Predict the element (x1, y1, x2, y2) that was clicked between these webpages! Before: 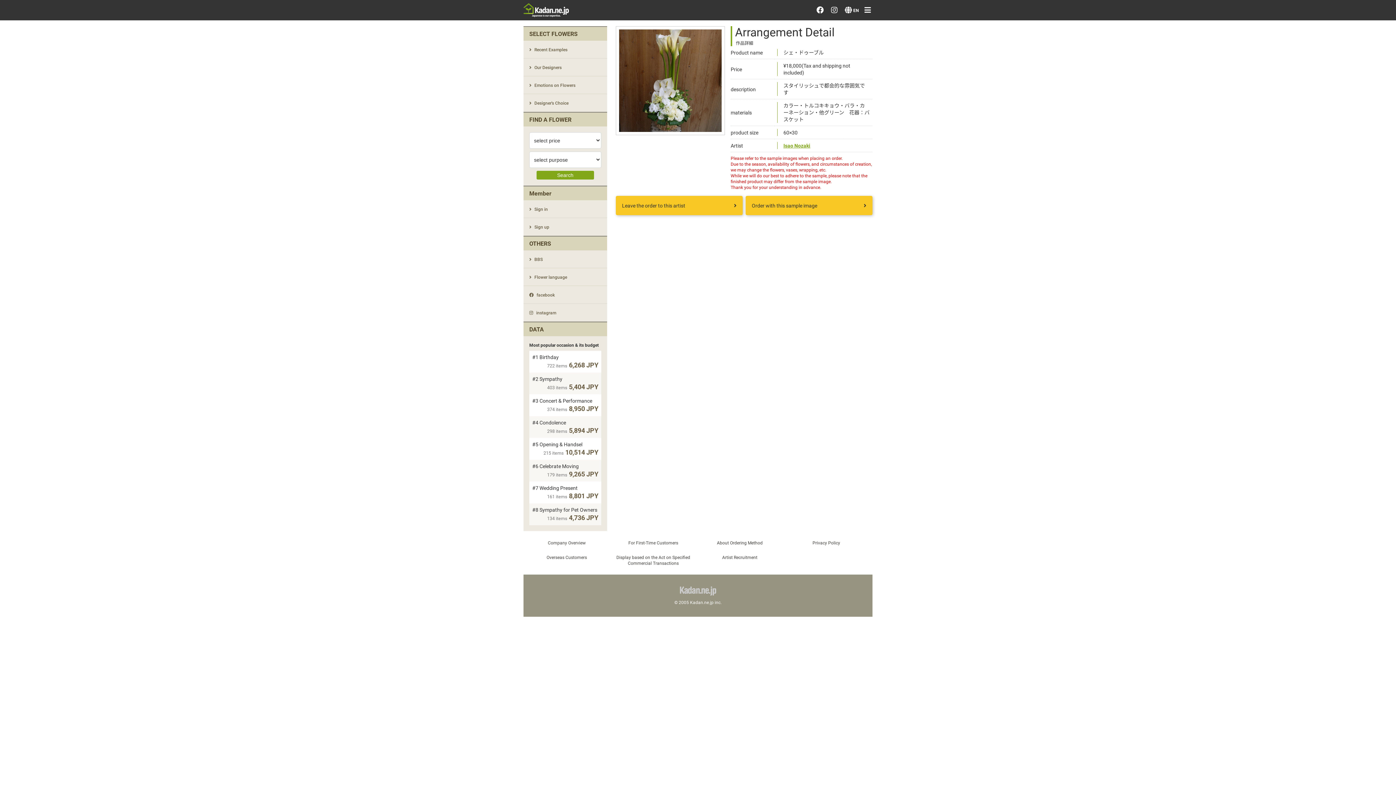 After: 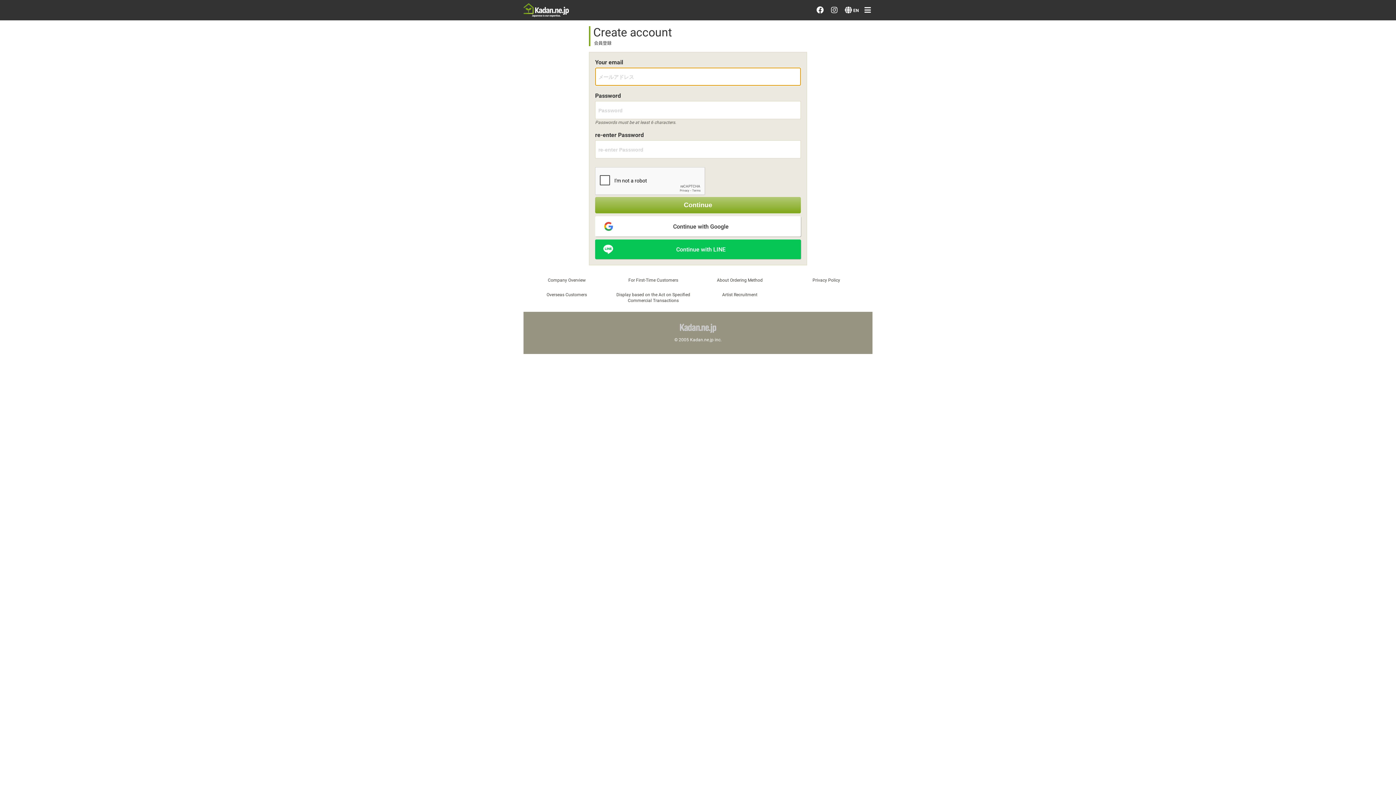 Action: label: Sign up bbox: (523, 218, 607, 235)